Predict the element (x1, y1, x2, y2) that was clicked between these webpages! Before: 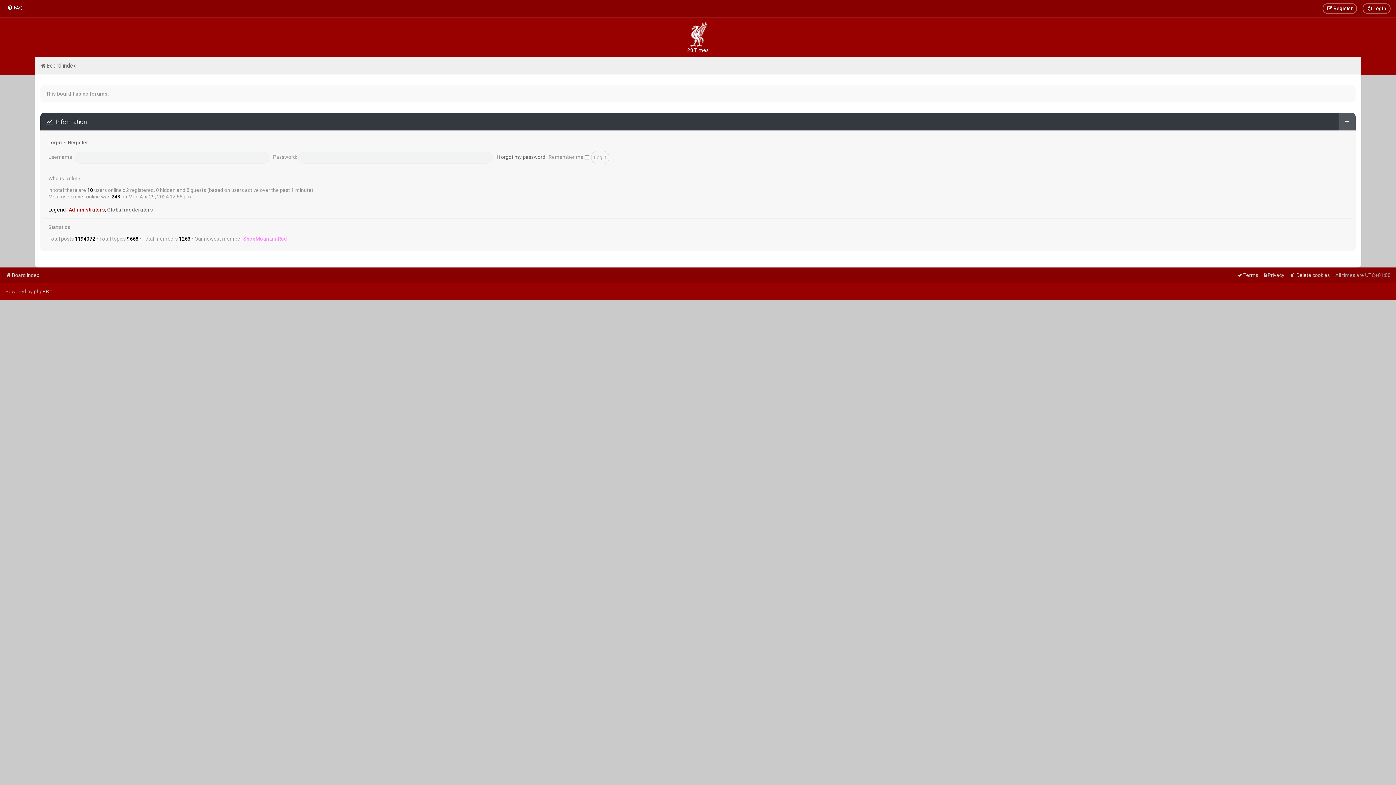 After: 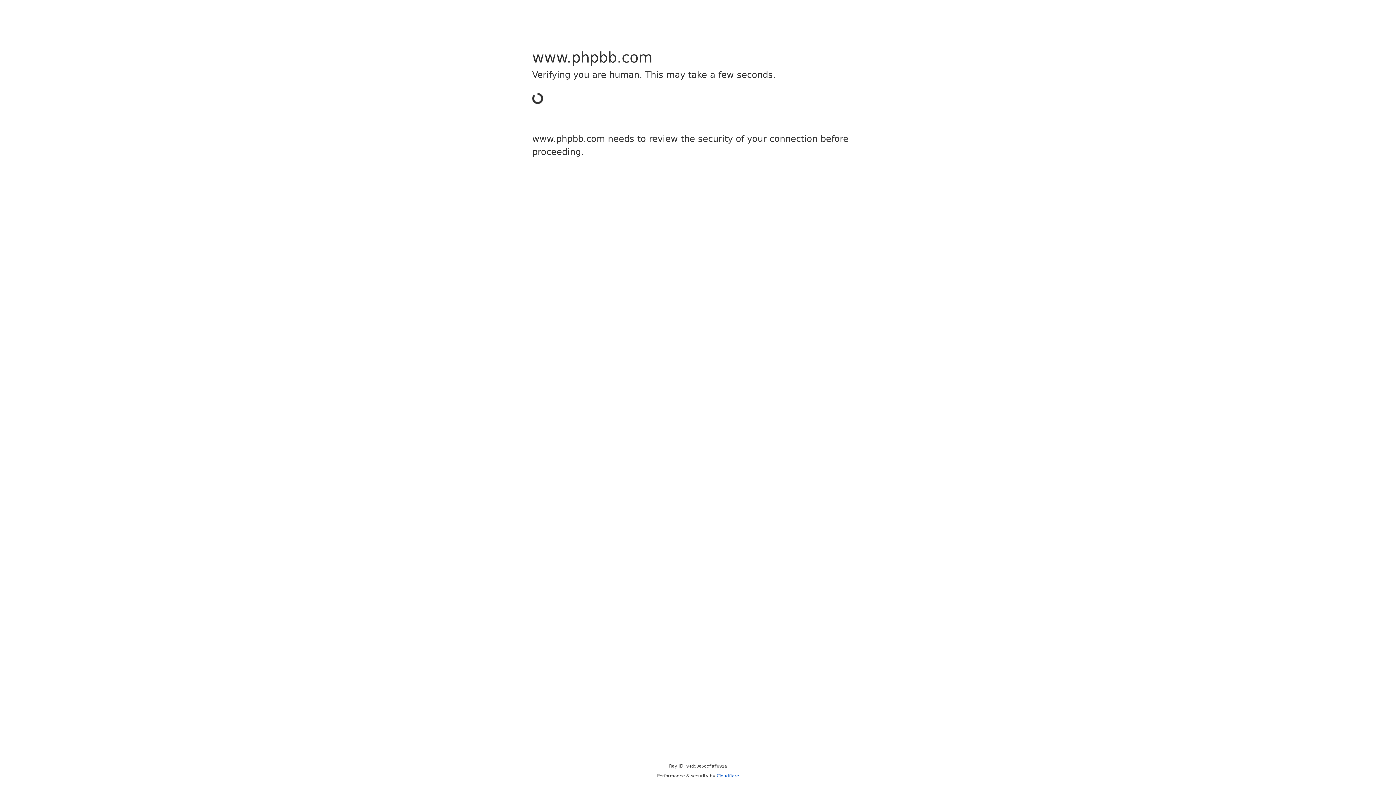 Action: label: phpBB bbox: (33, 288, 49, 294)